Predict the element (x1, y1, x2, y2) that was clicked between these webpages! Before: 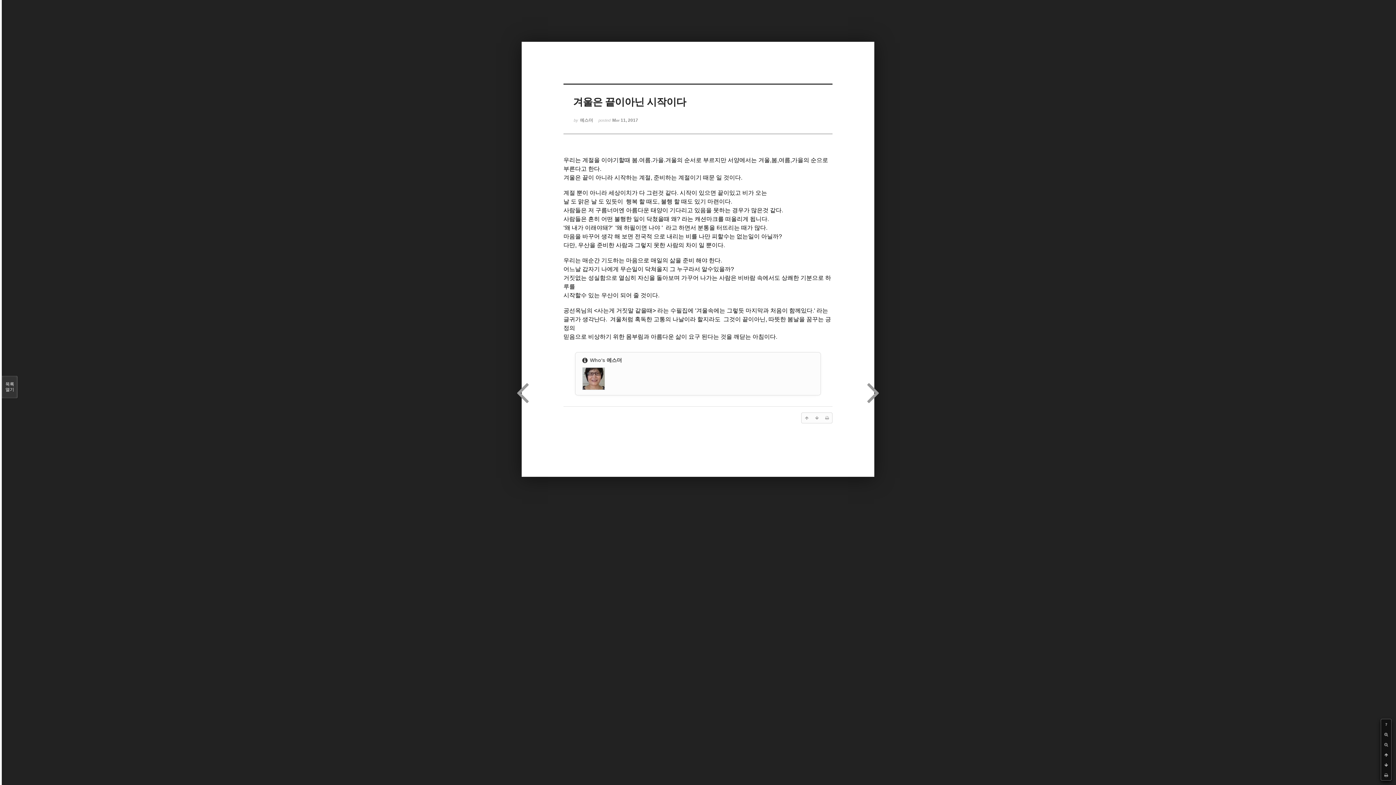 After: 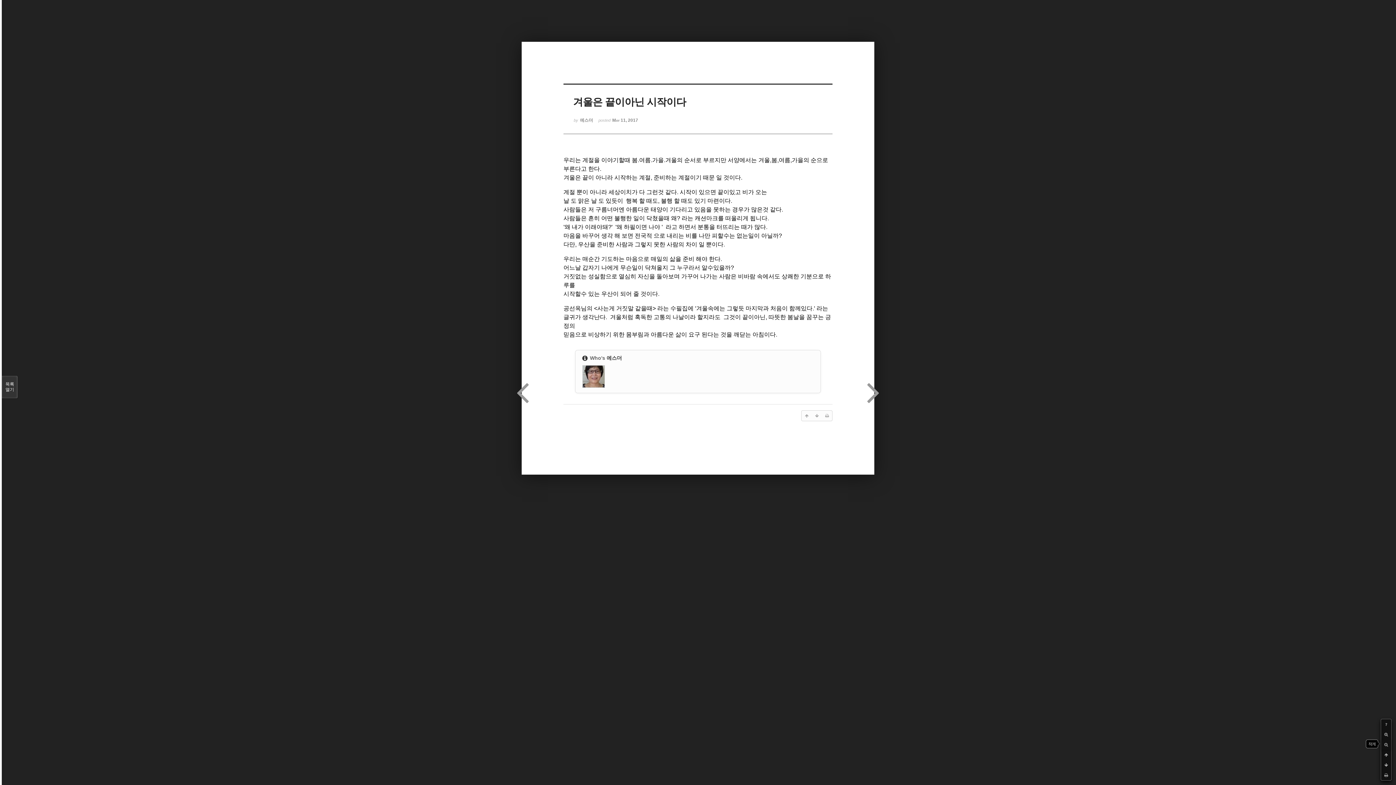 Action: bbox: (1381, 740, 1391, 750)